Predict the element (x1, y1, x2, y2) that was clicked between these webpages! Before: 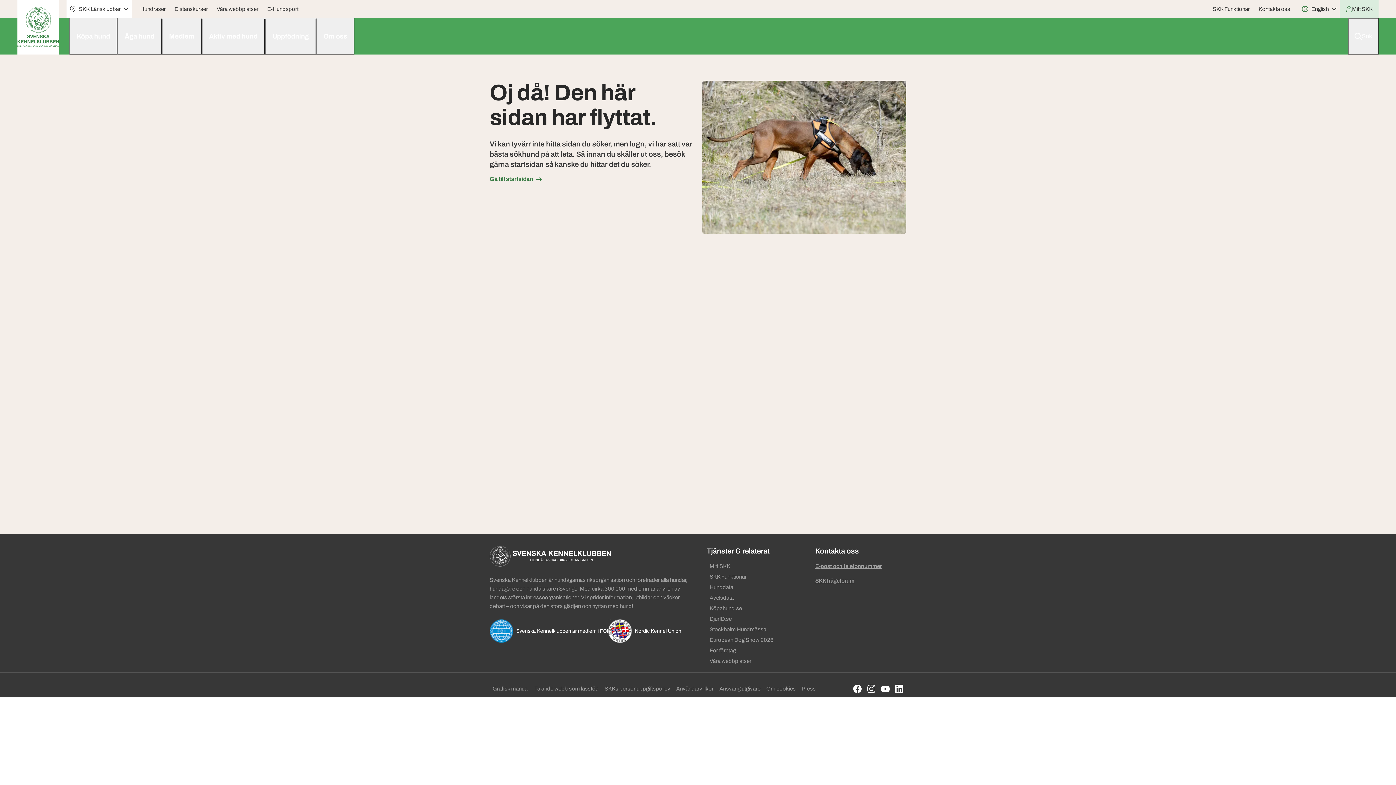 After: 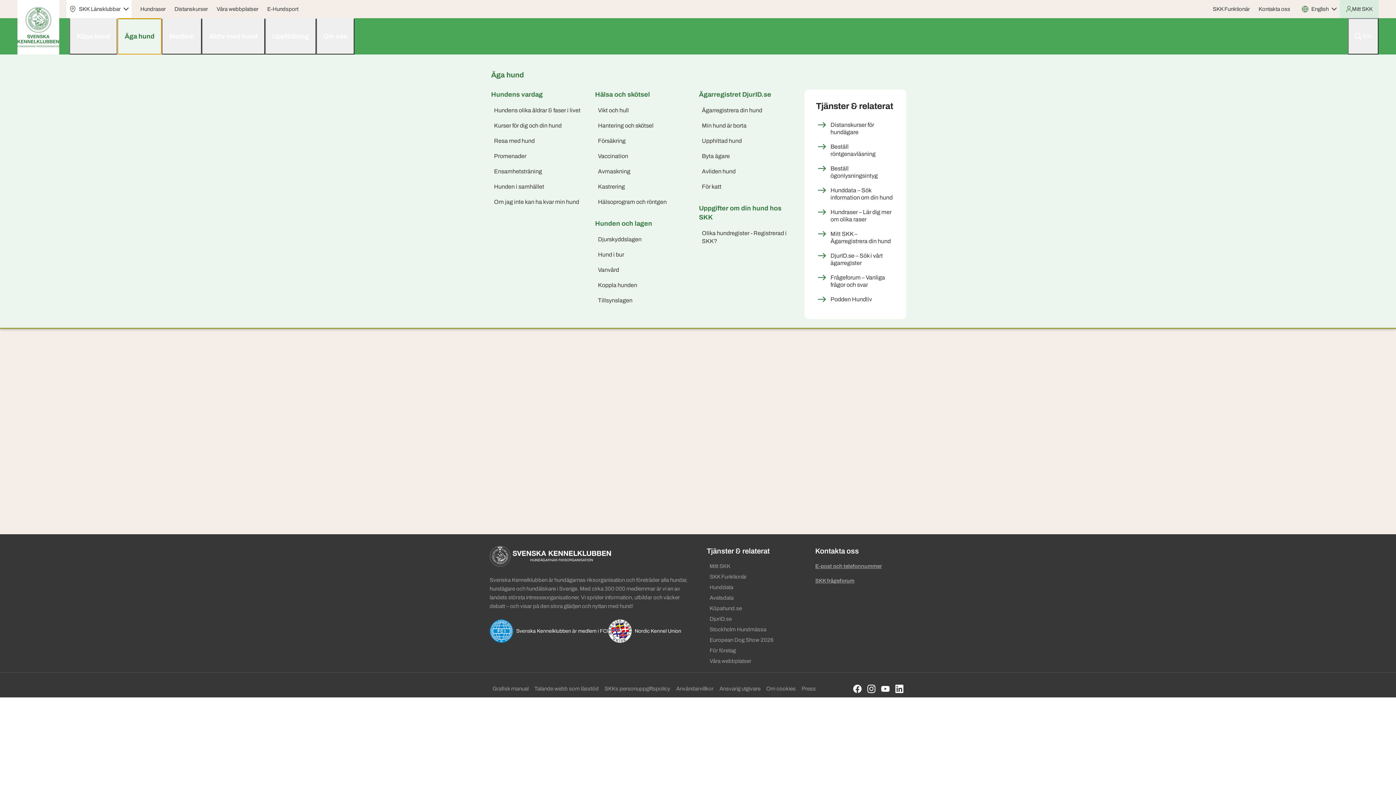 Action: label: Äga hund bbox: (117, 18, 161, 54)